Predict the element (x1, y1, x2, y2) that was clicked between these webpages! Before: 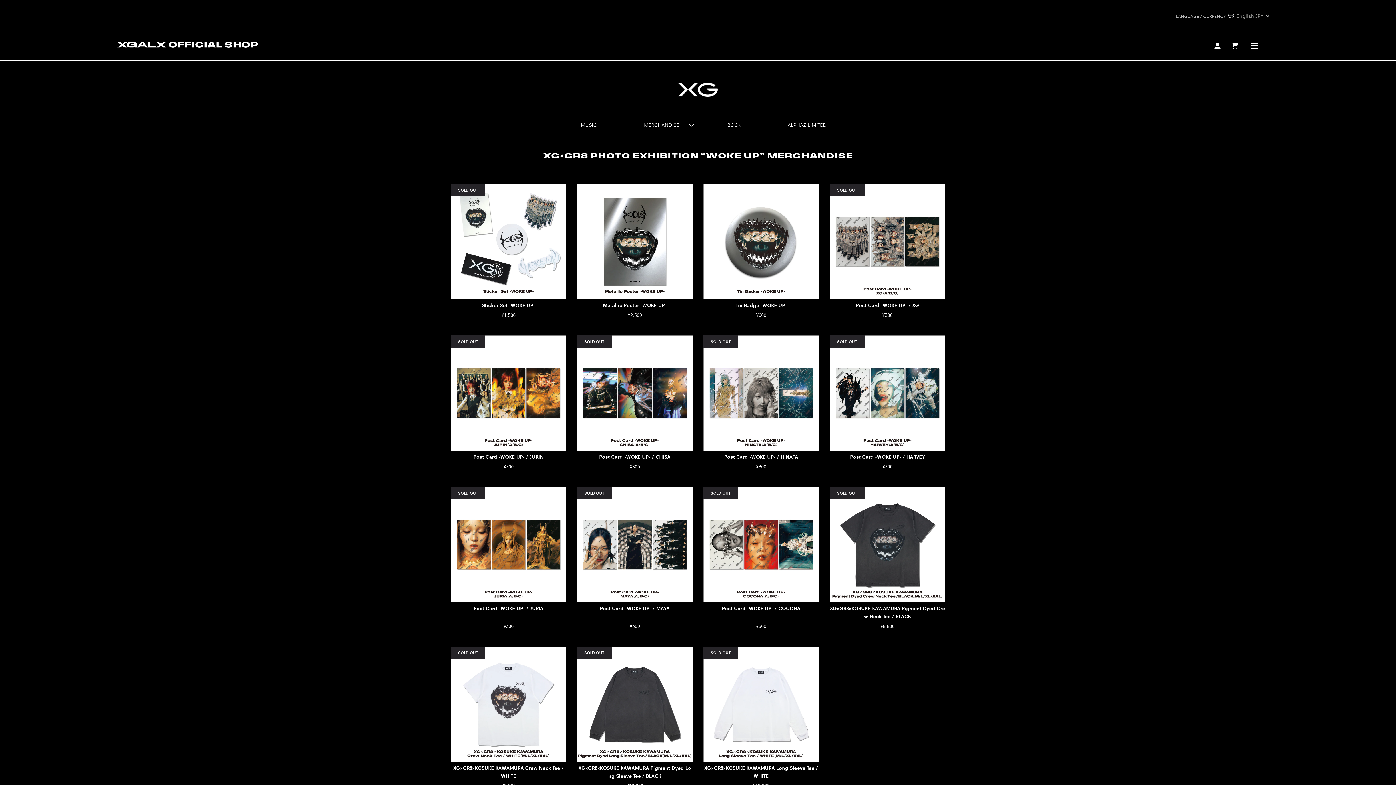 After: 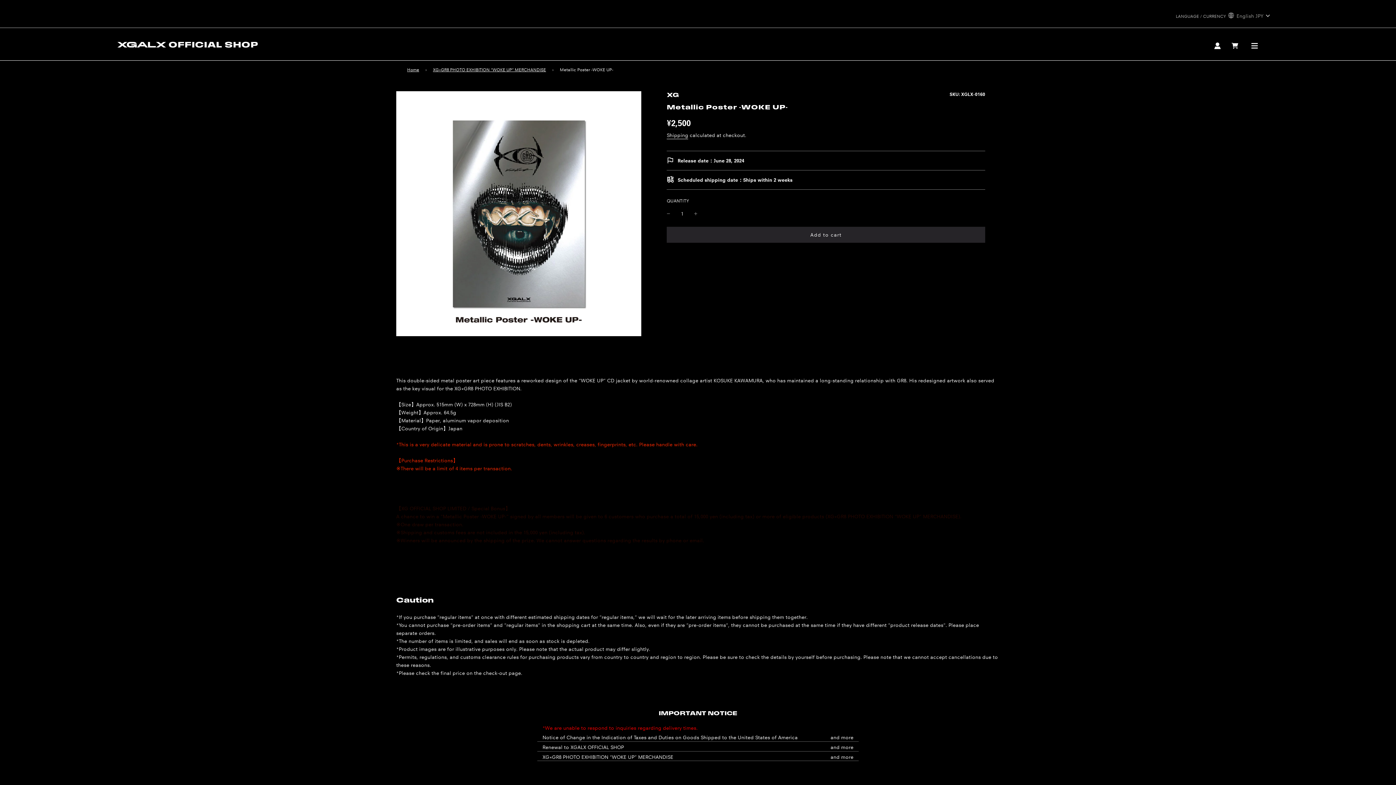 Action: label: ¥2,500 bbox: (627, 311, 642, 318)